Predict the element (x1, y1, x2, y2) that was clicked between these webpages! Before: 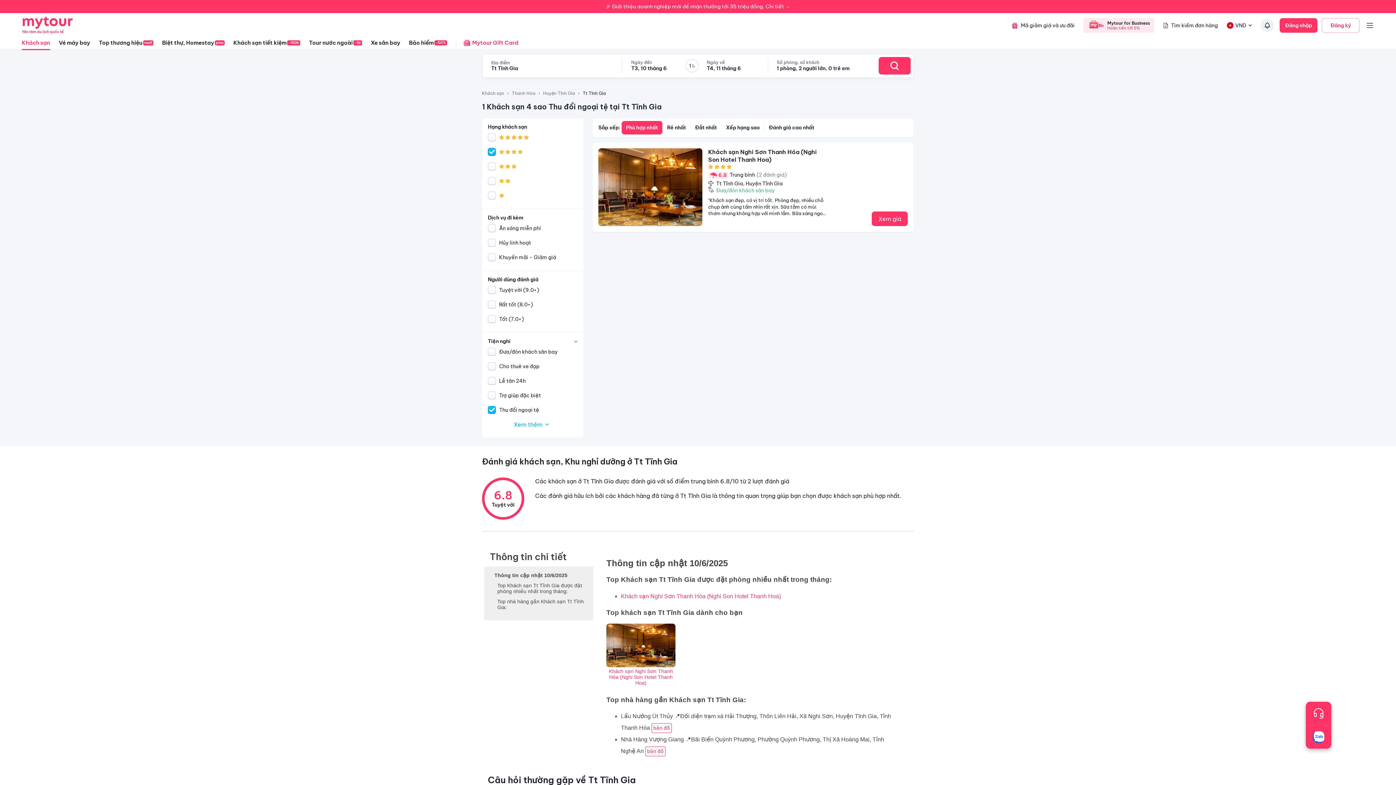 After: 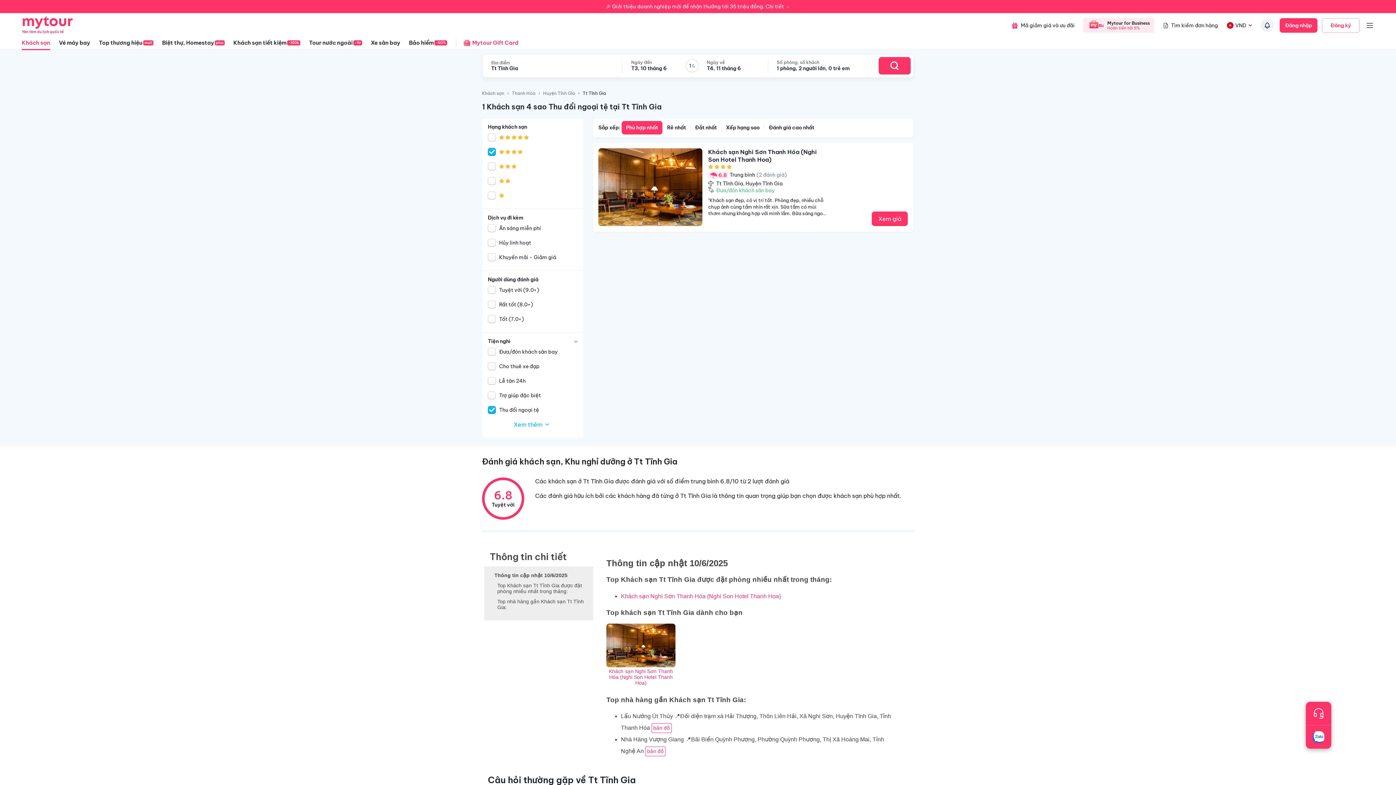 Action: label: Khách sạn bbox: (21, 35, 50, 50)